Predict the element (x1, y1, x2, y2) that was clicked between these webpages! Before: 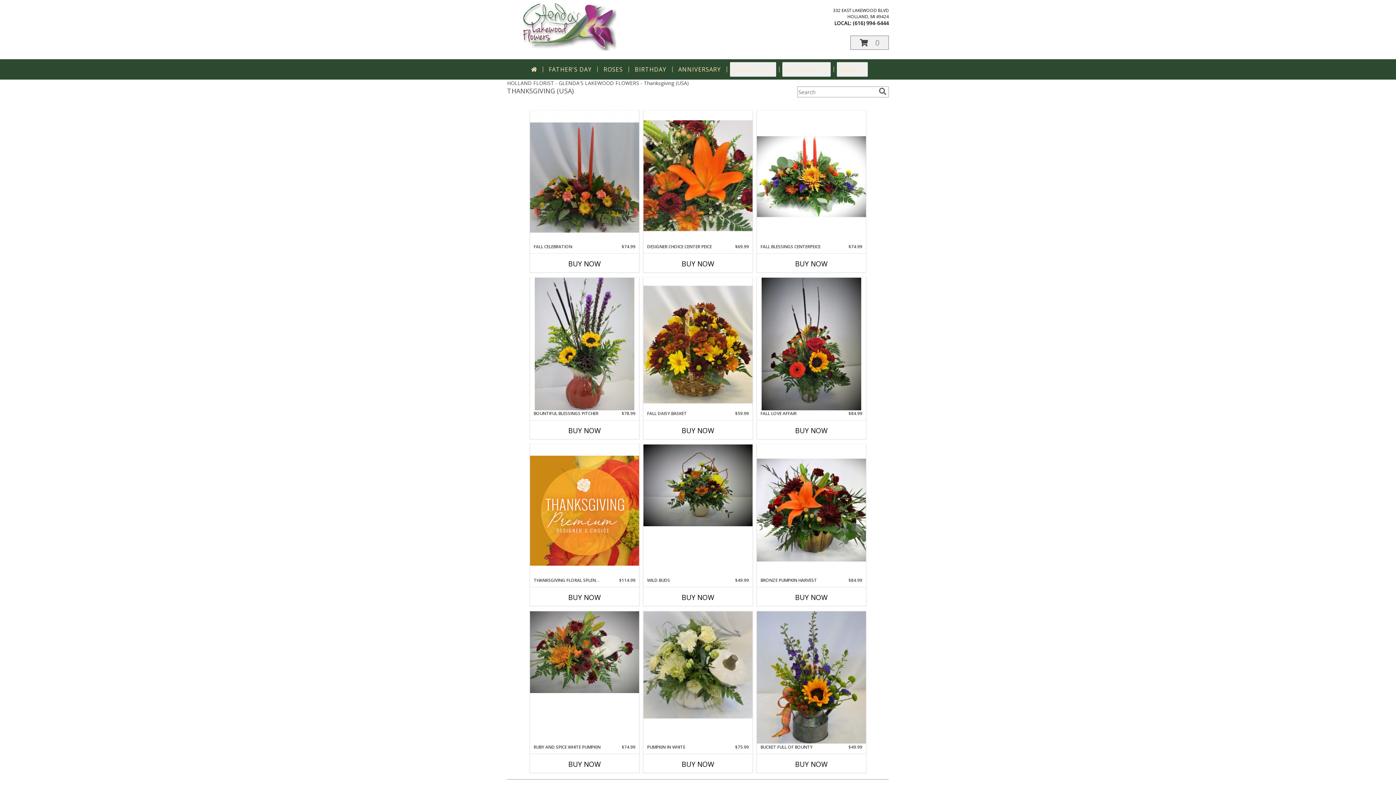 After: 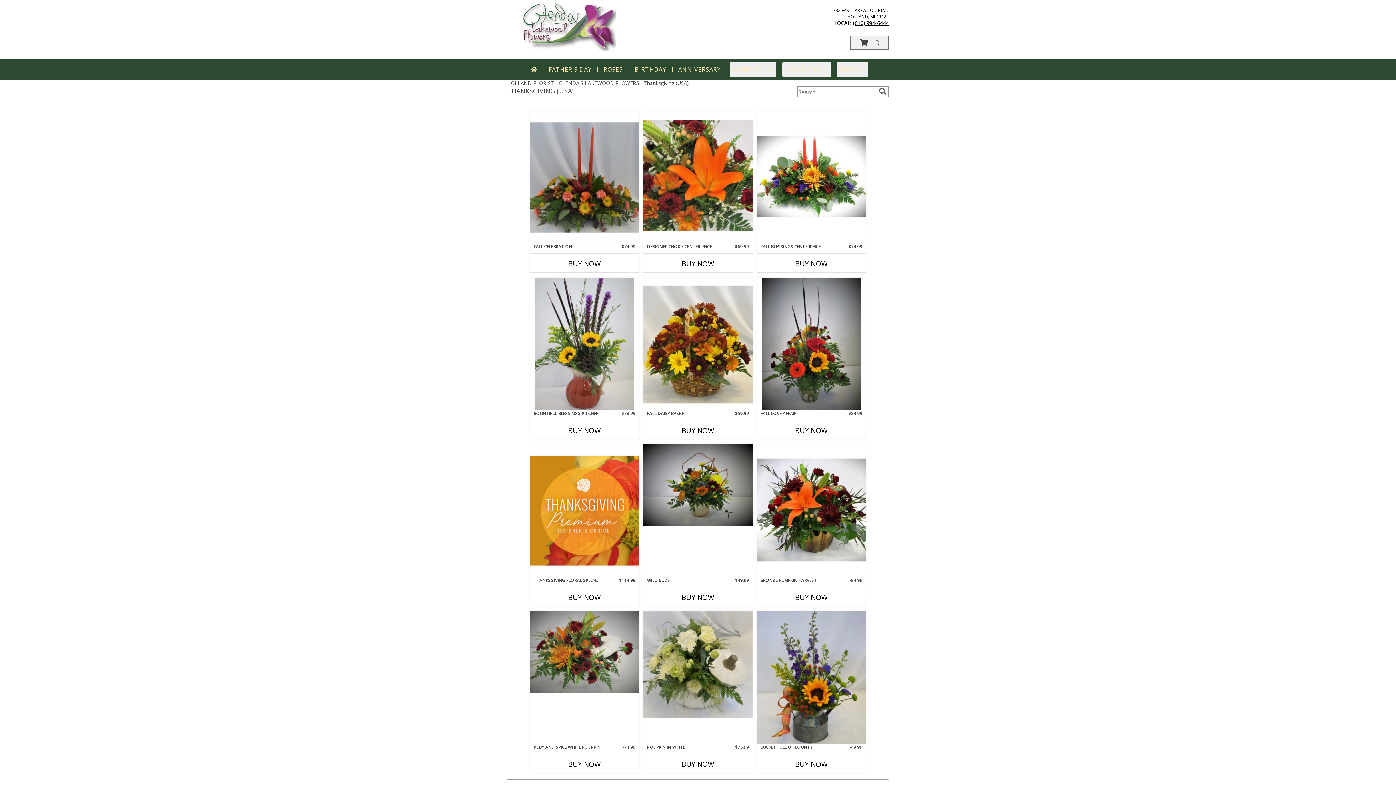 Action: bbox: (853, 19, 889, 26) label: Call local number: +1-616-994-6444